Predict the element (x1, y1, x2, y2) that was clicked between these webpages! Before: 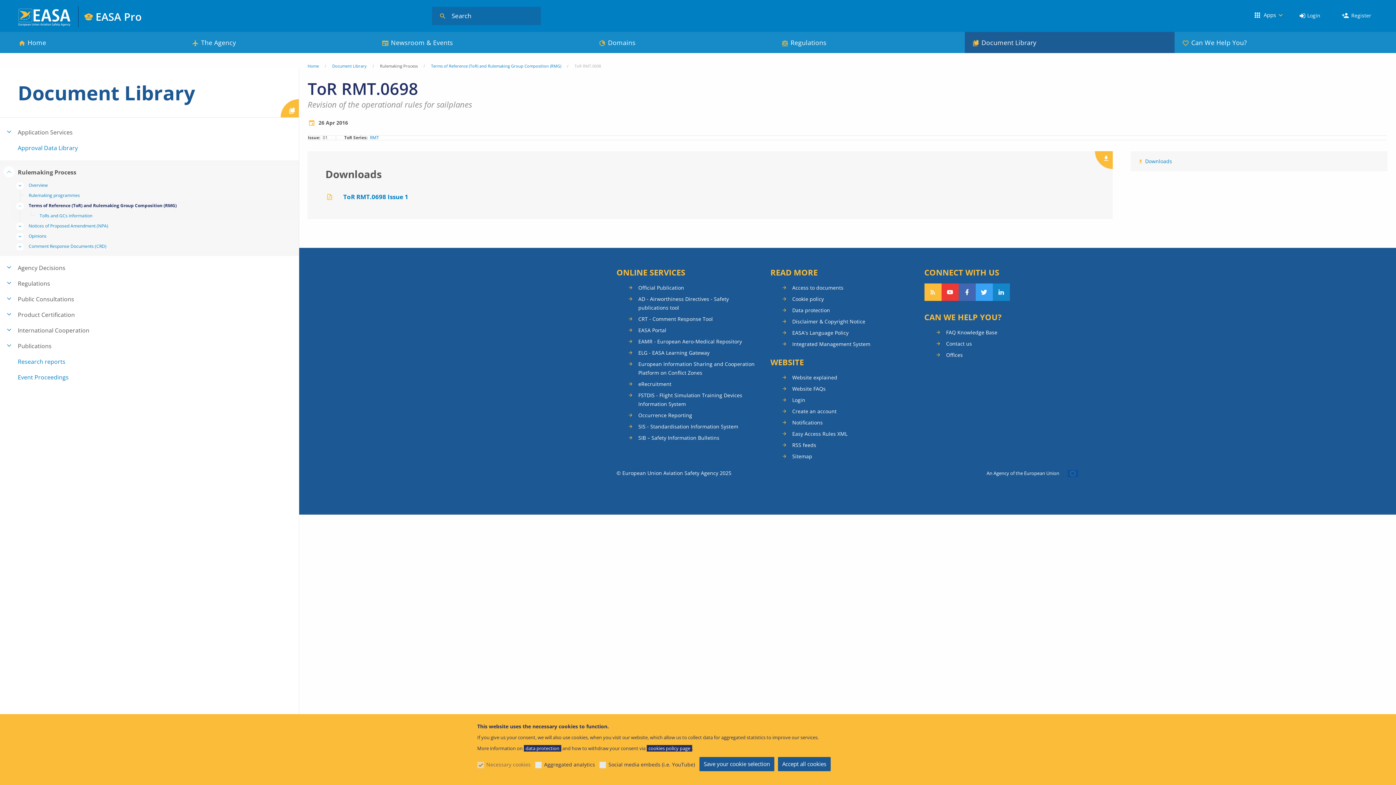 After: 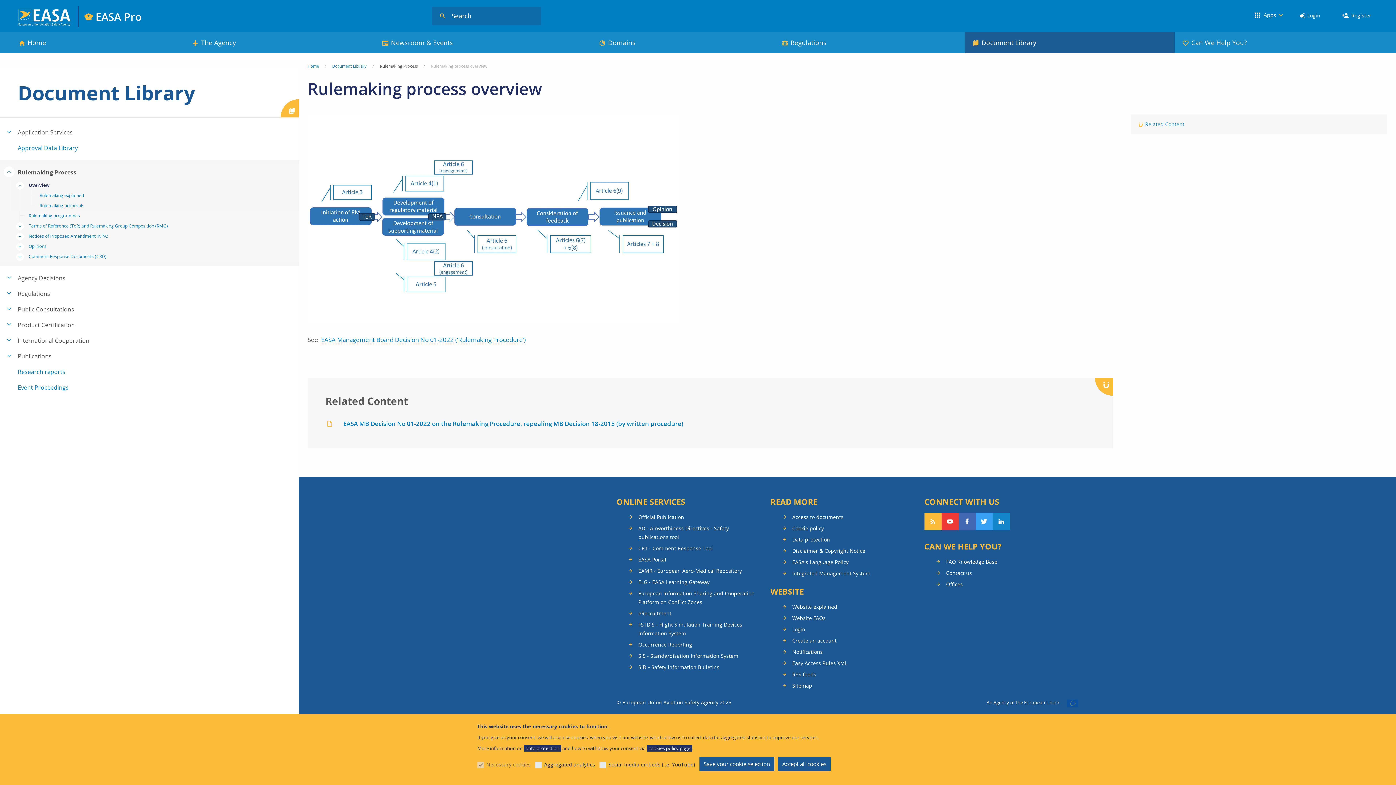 Action: label: Overview bbox: (10, 180, 287, 190)